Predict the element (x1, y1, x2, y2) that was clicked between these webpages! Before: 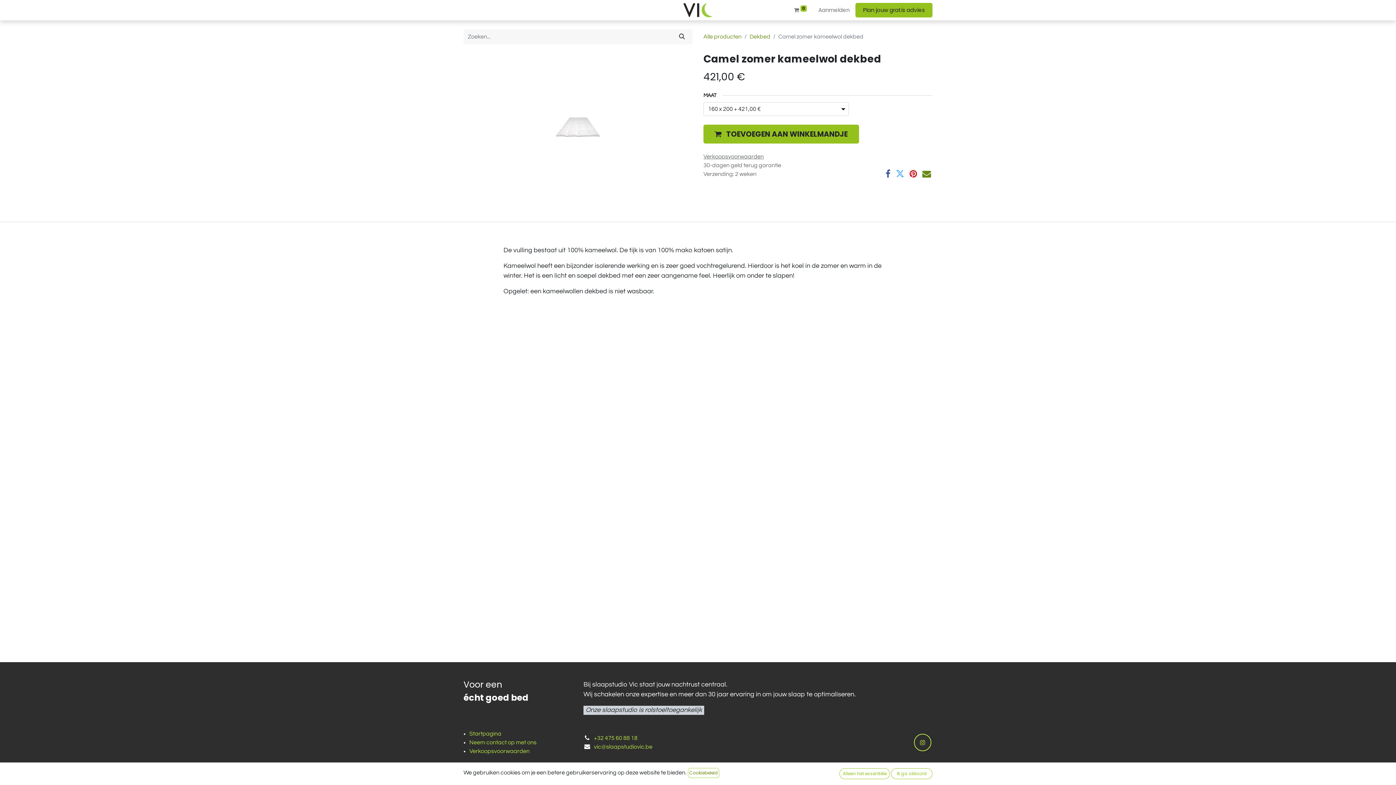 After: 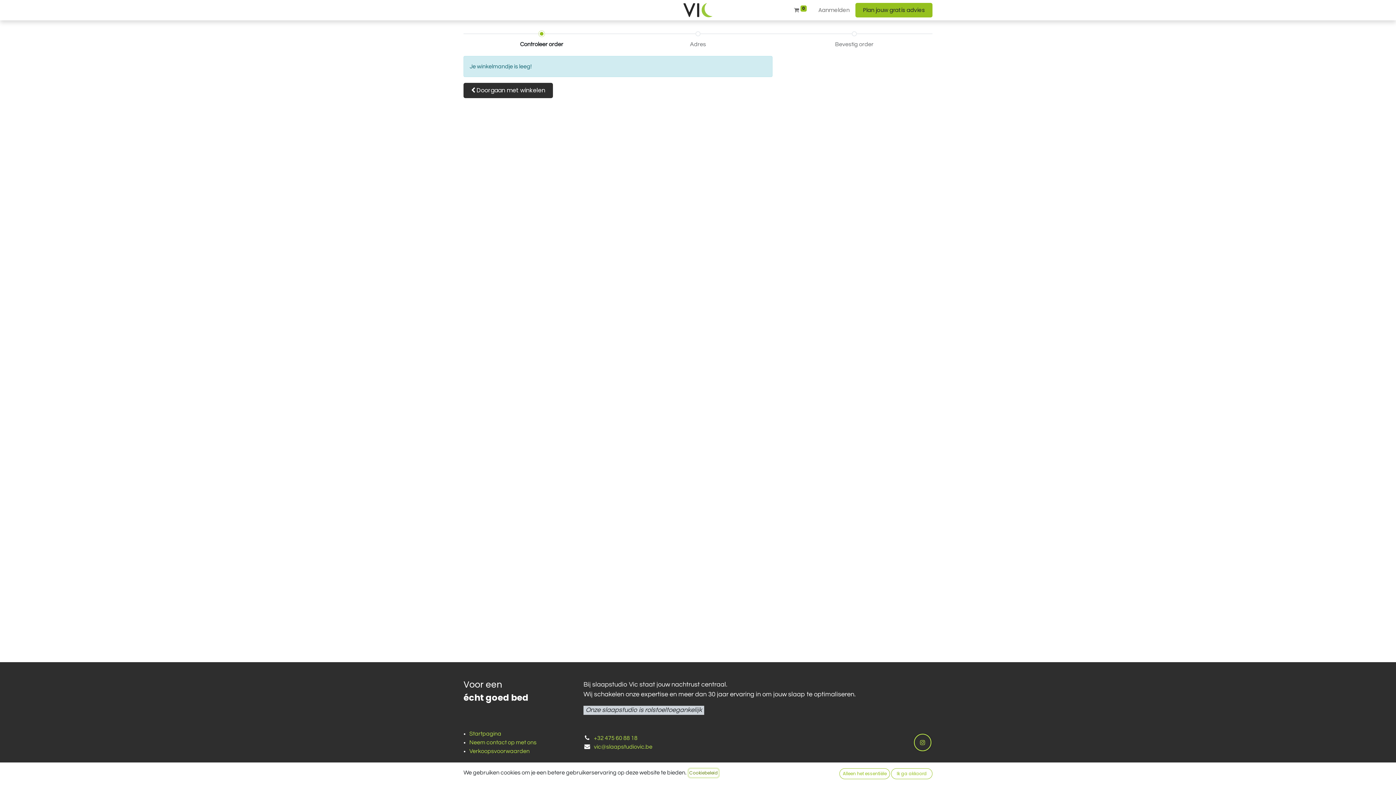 Action: label:  0 bbox: (791, 3, 809, 17)